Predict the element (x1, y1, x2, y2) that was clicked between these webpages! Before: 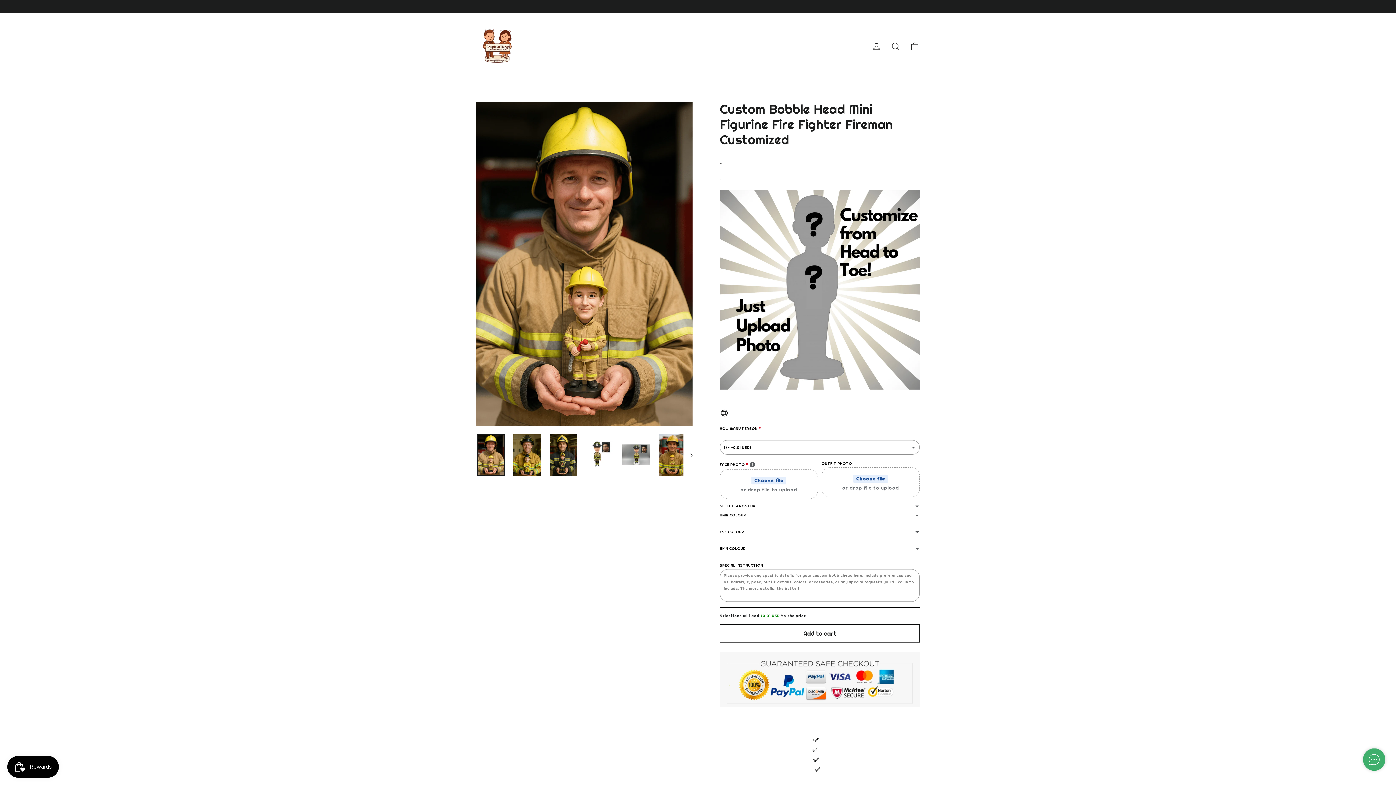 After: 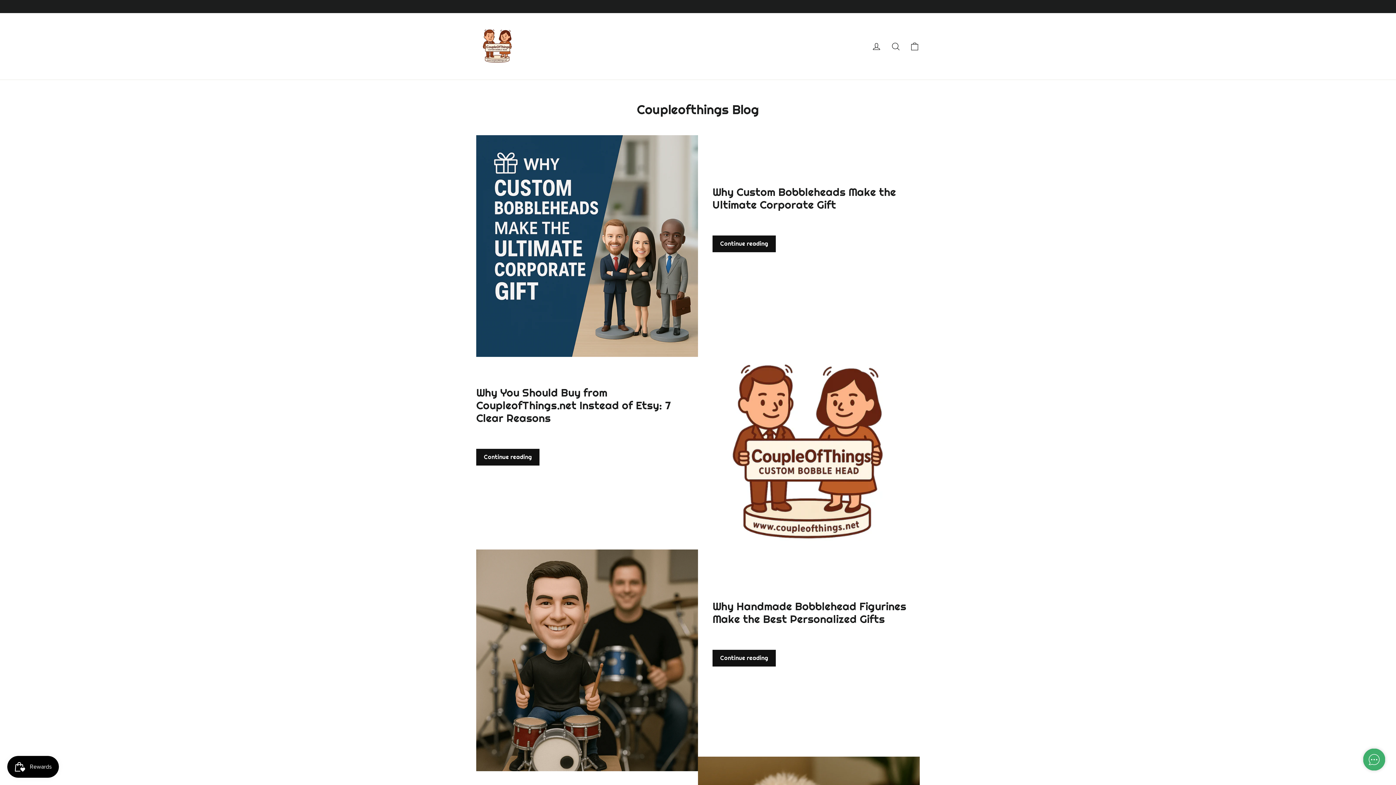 Action: label: Blog bbox: (665, 37, 681, 55)